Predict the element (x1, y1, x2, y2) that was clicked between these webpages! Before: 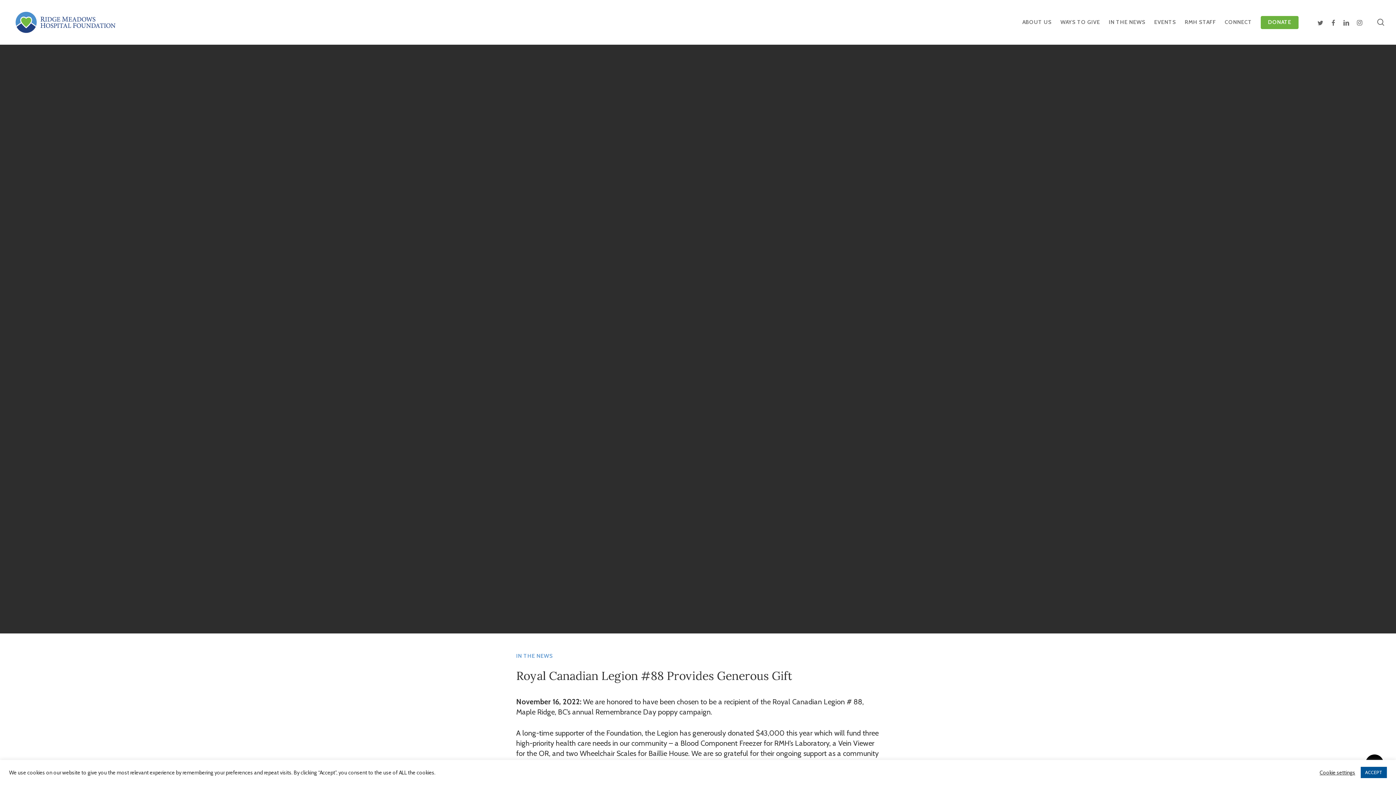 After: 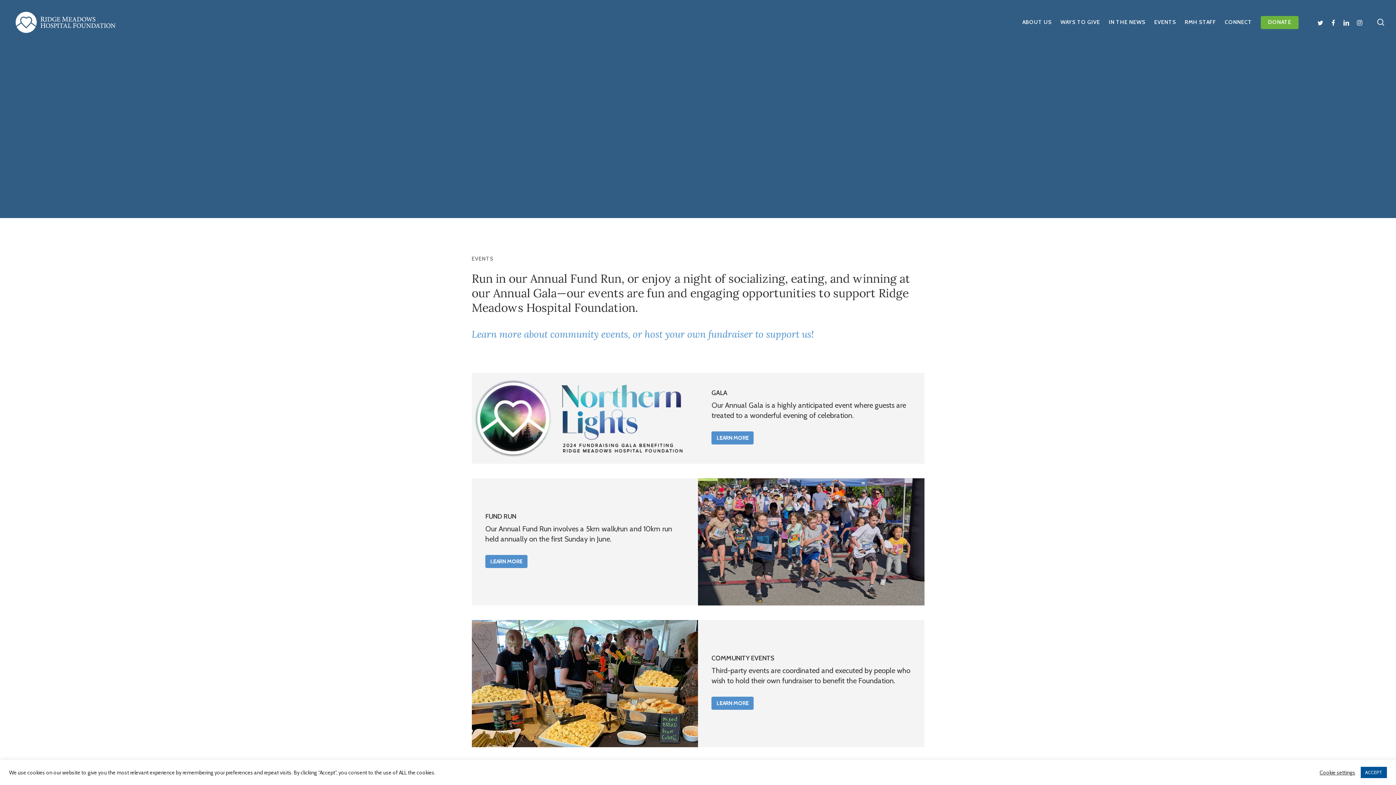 Action: bbox: (1150, 19, 1180, 25) label: EVENTS